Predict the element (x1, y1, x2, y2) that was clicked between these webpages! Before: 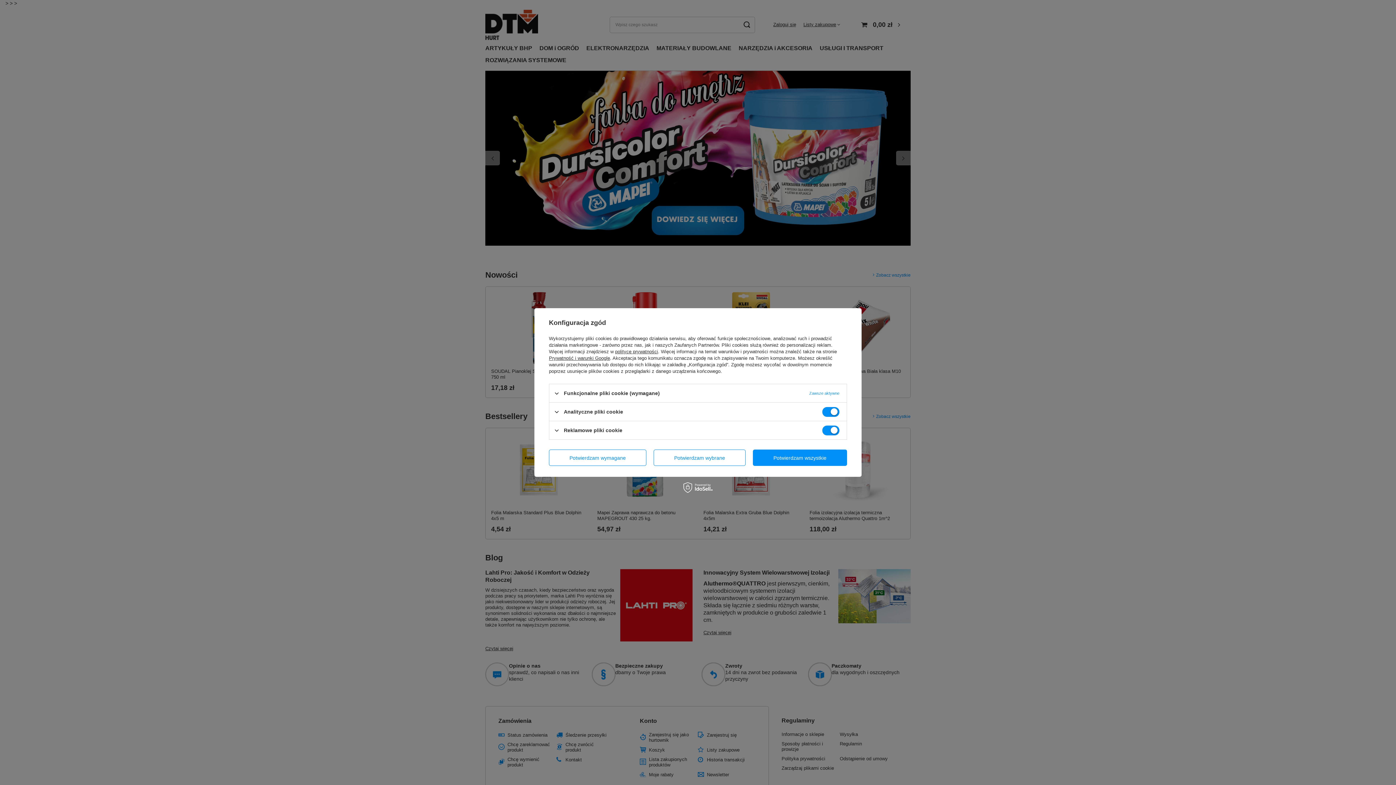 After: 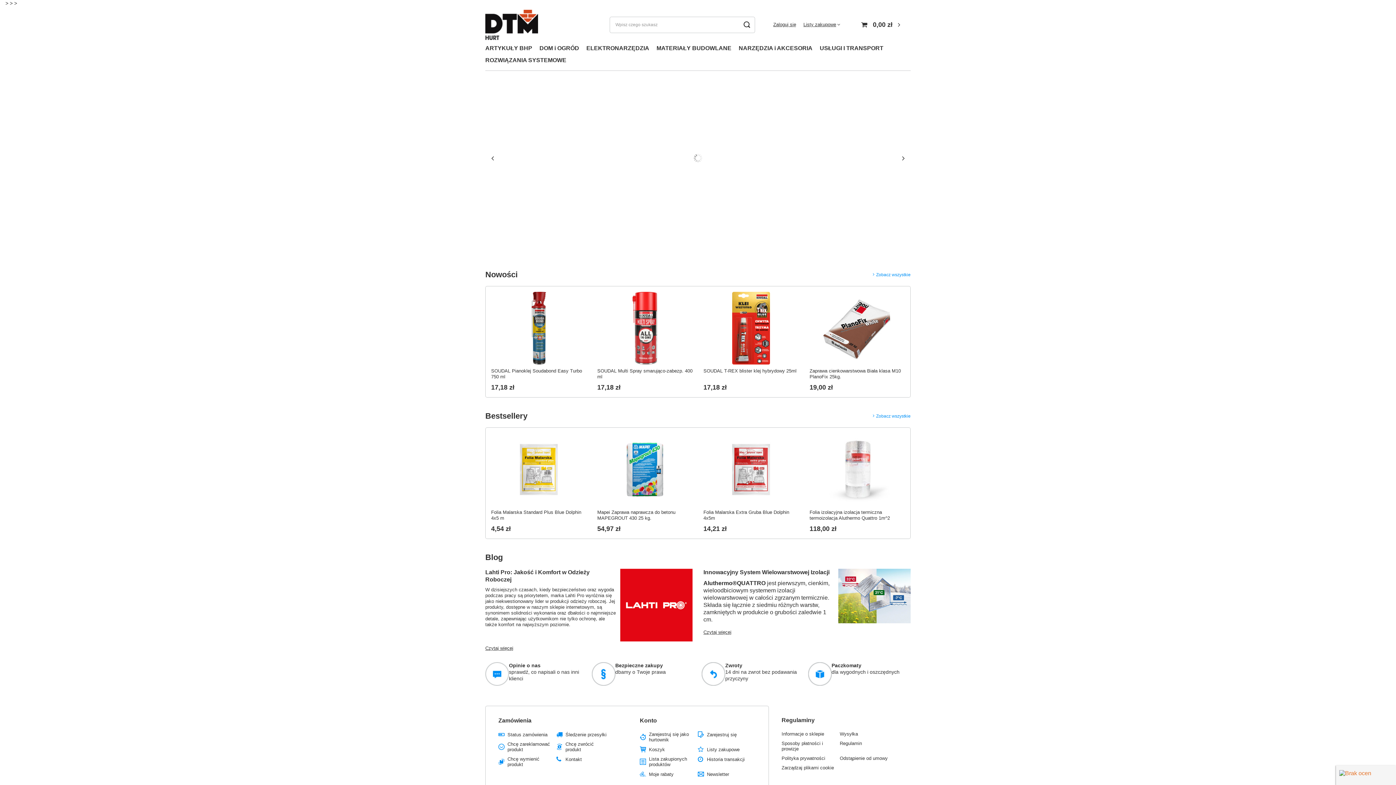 Action: label: Potwierdzam wybrane bbox: (653, 449, 745, 466)